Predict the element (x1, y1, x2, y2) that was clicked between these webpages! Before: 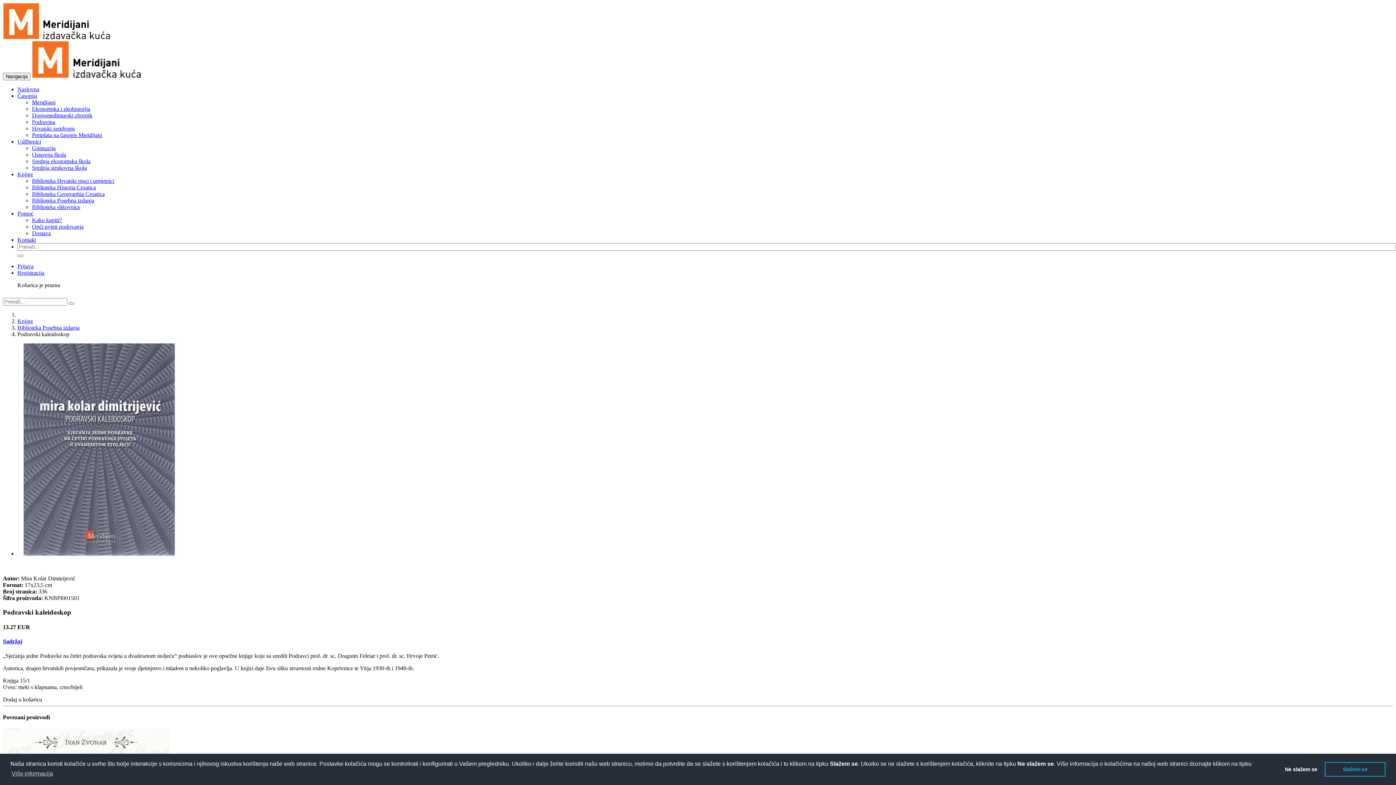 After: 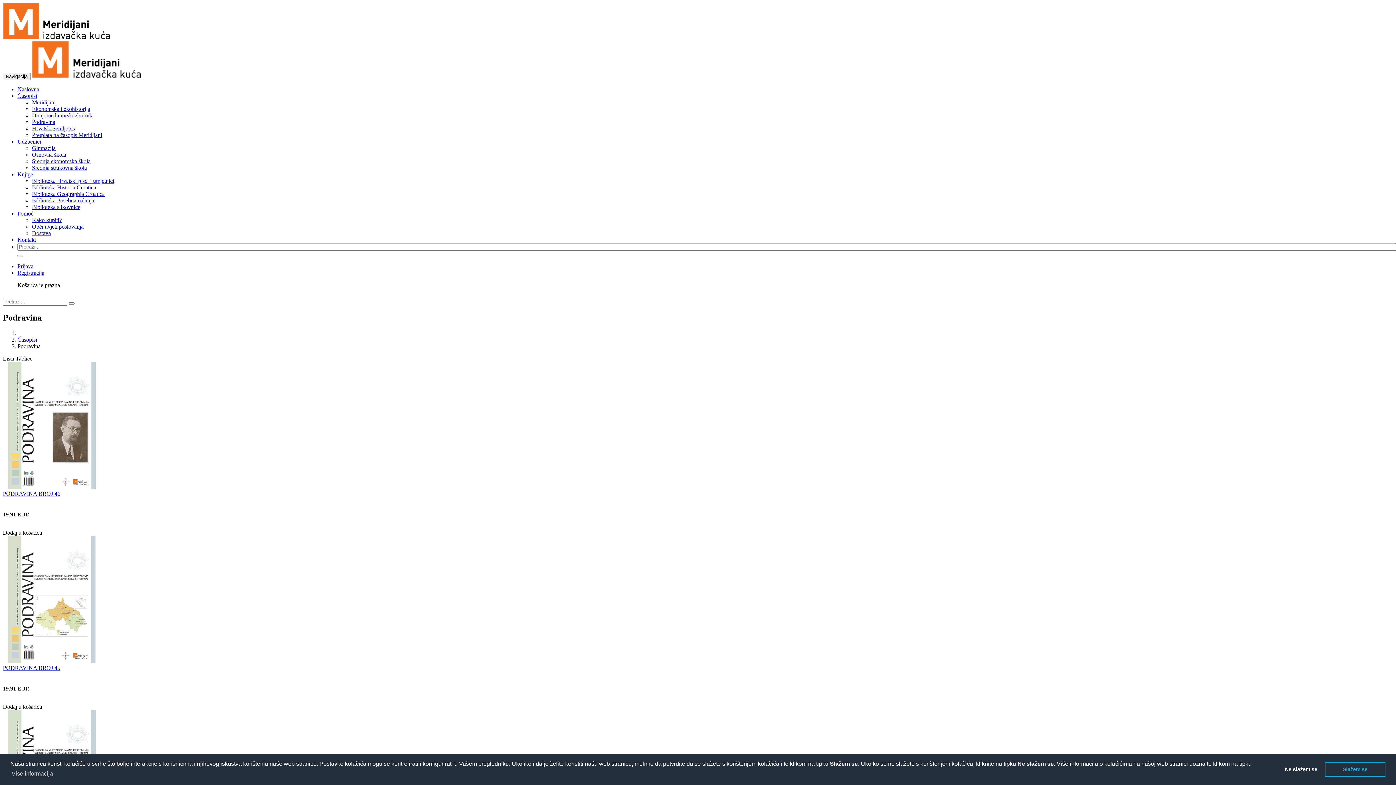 Action: label: Podravina bbox: (32, 118, 55, 125)